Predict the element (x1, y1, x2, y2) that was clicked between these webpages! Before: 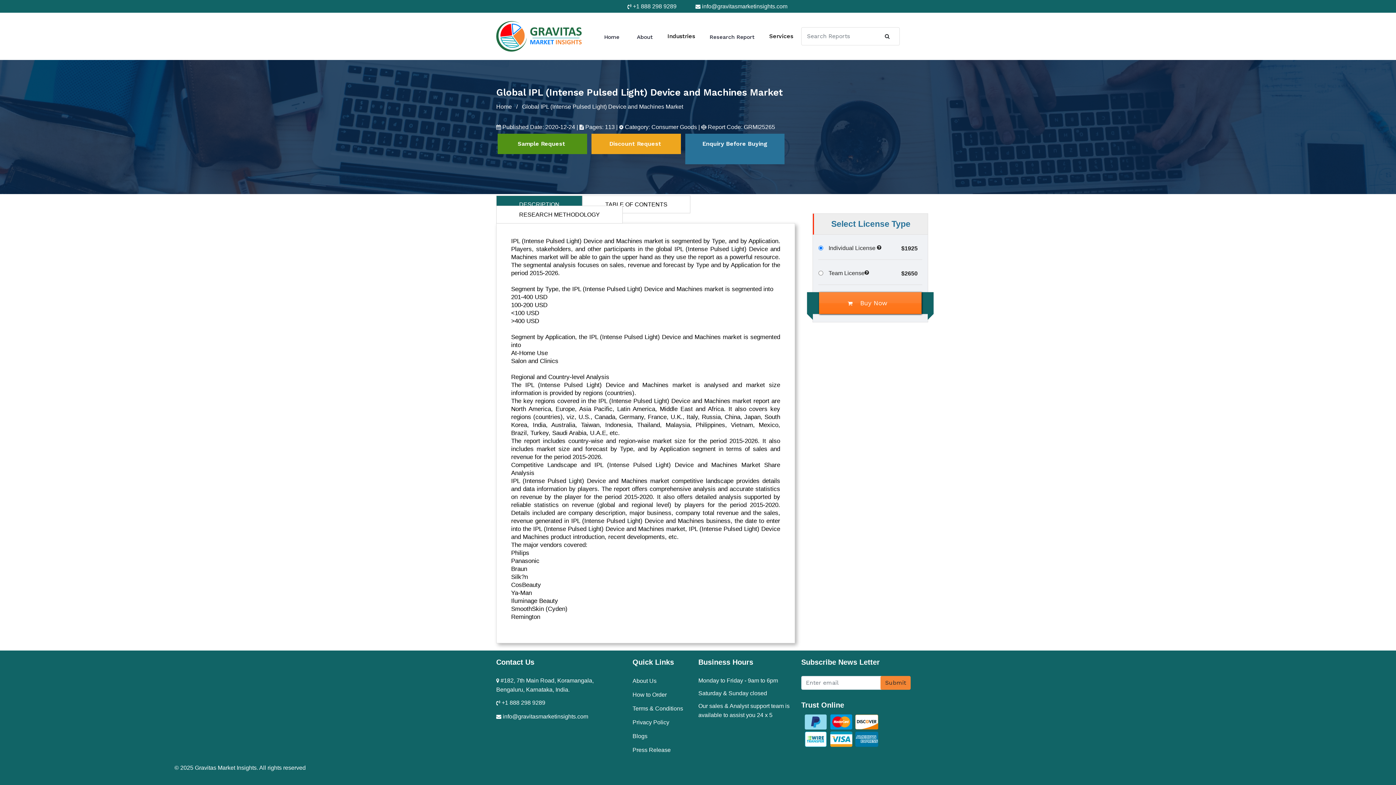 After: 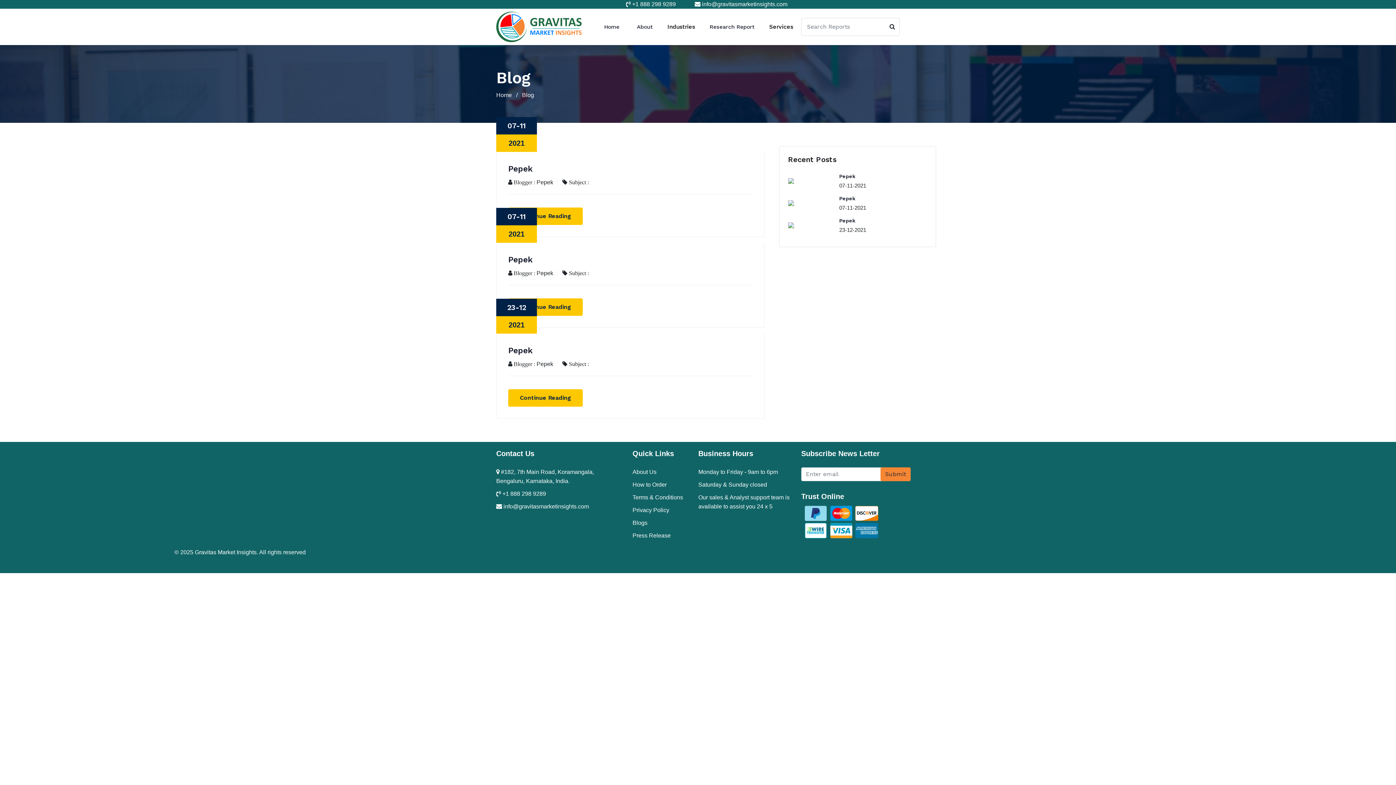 Action: bbox: (632, 733, 647, 739) label: Blogs